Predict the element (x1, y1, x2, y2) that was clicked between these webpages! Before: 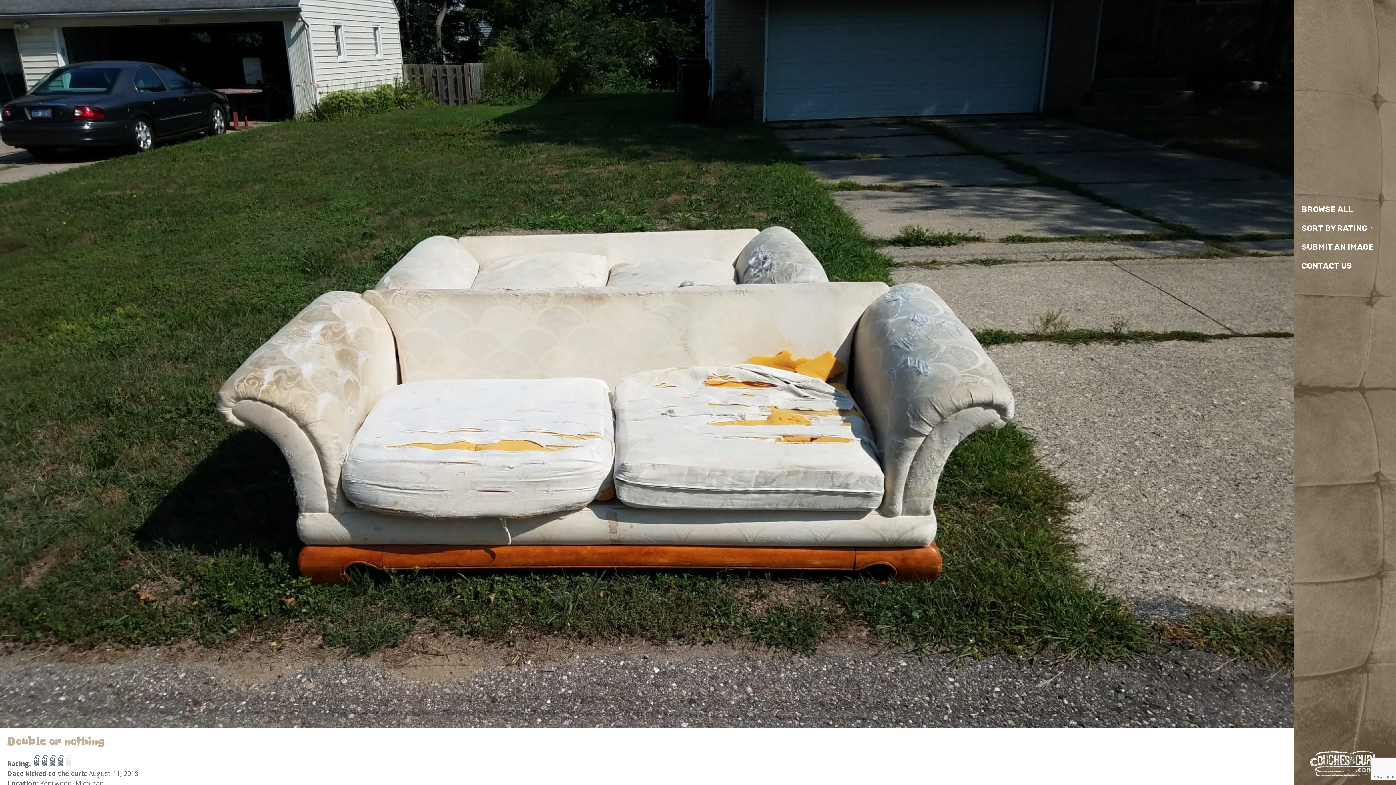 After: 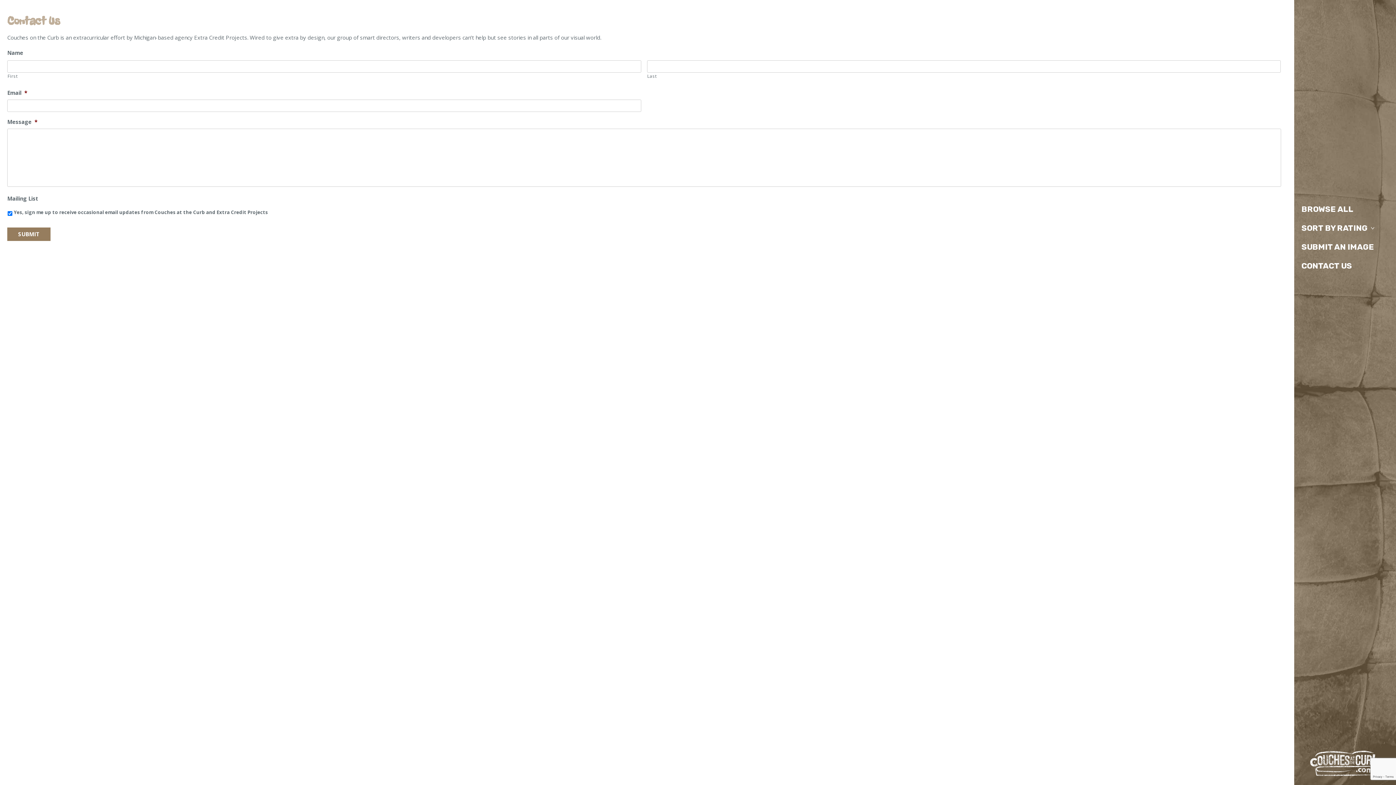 Action: bbox: (1301, 256, 1352, 275) label: CONTACT US